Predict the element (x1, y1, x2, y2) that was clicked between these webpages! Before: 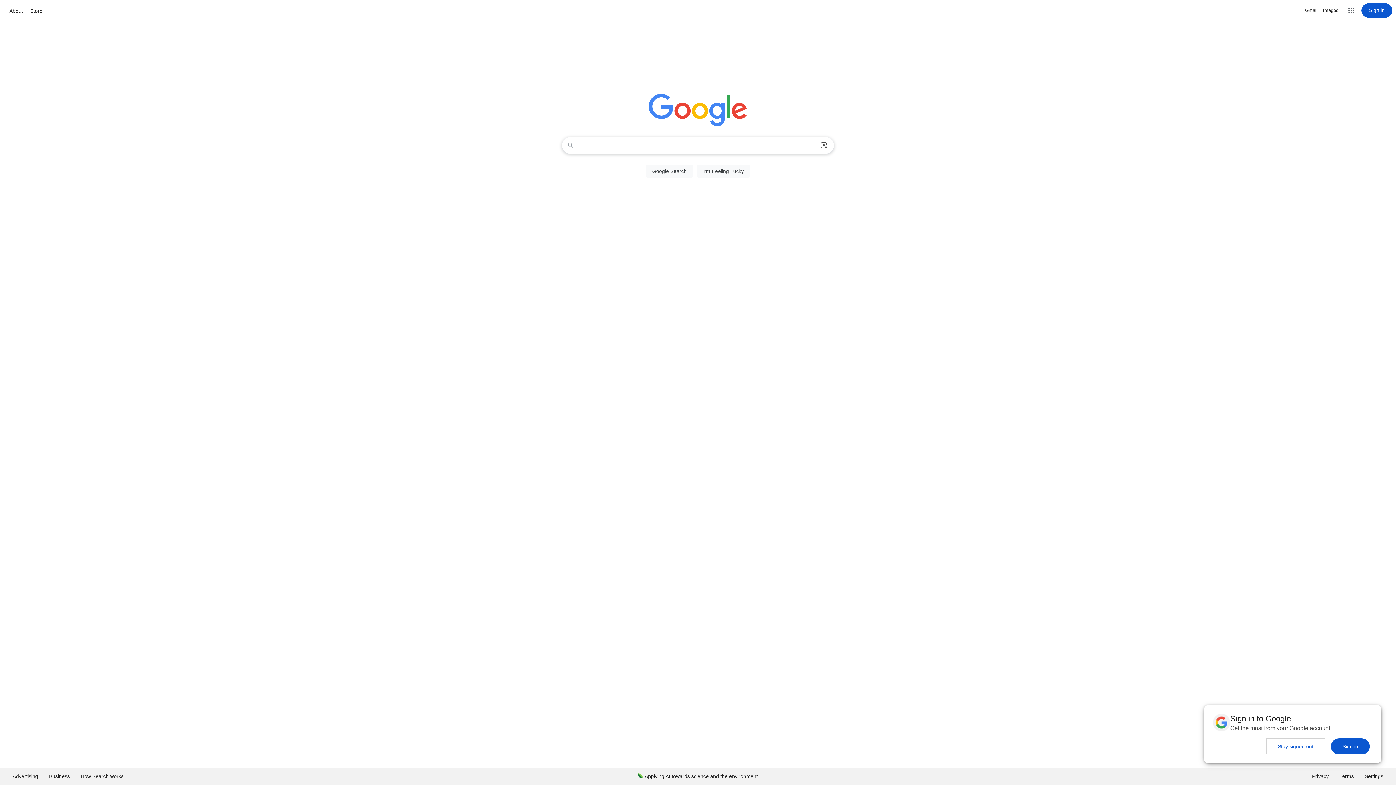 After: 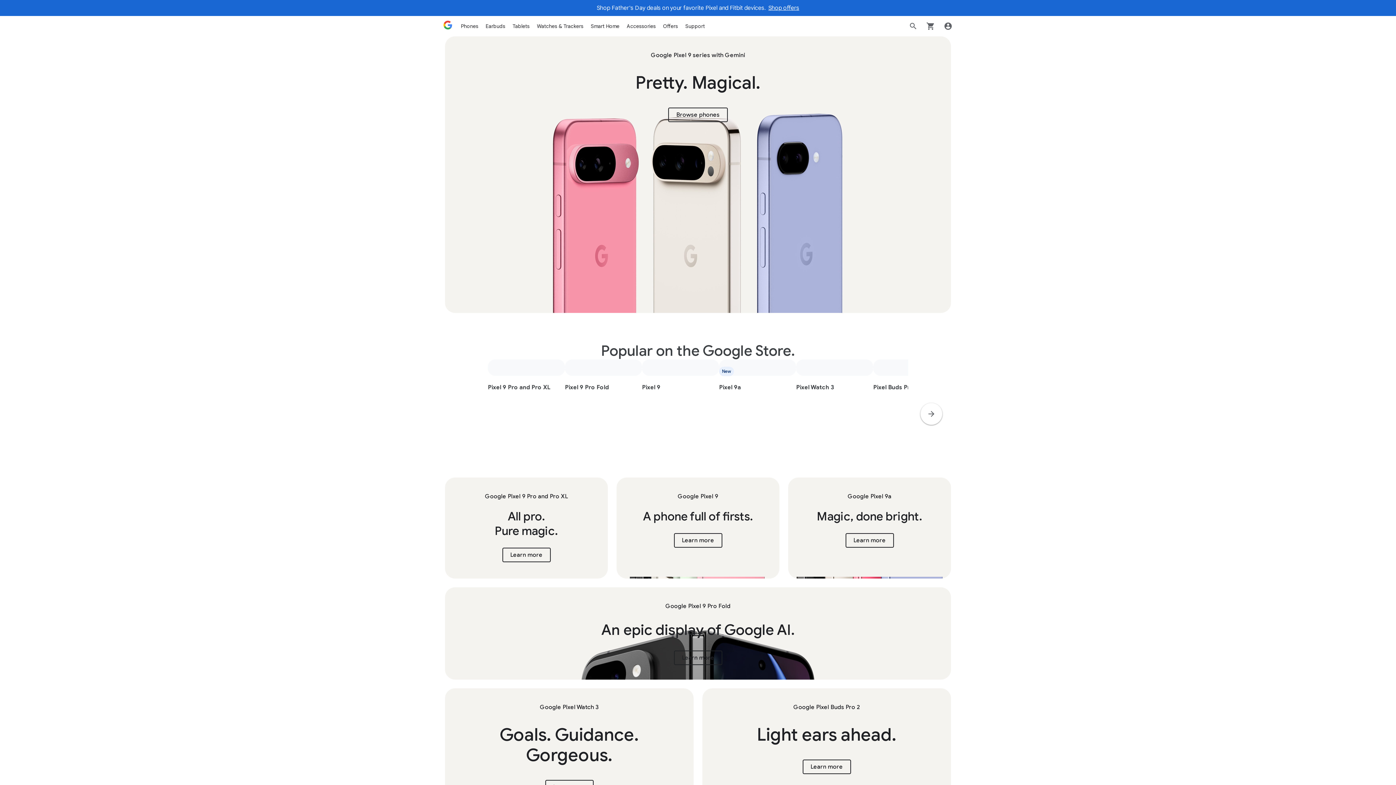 Action: bbox: (28, 6, 44, 15) label: Store